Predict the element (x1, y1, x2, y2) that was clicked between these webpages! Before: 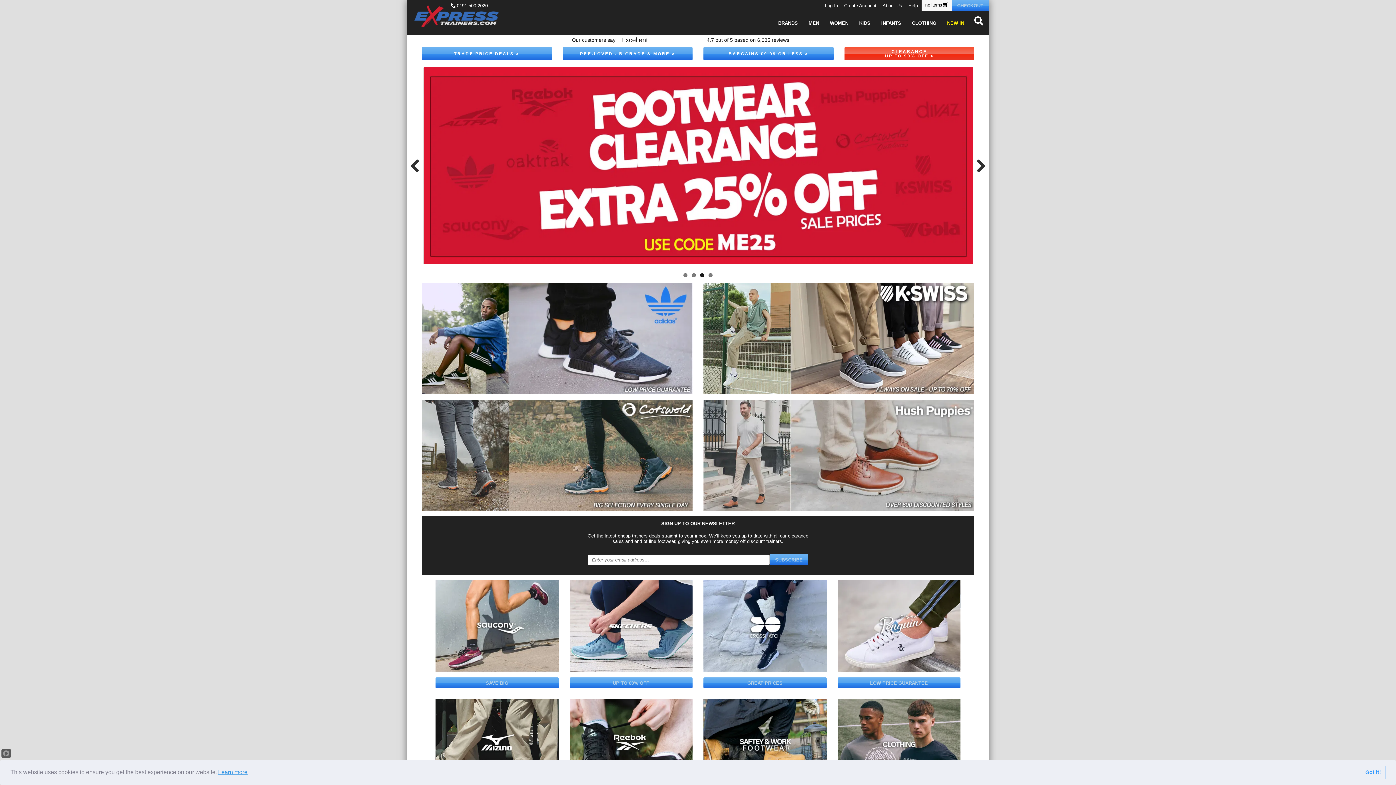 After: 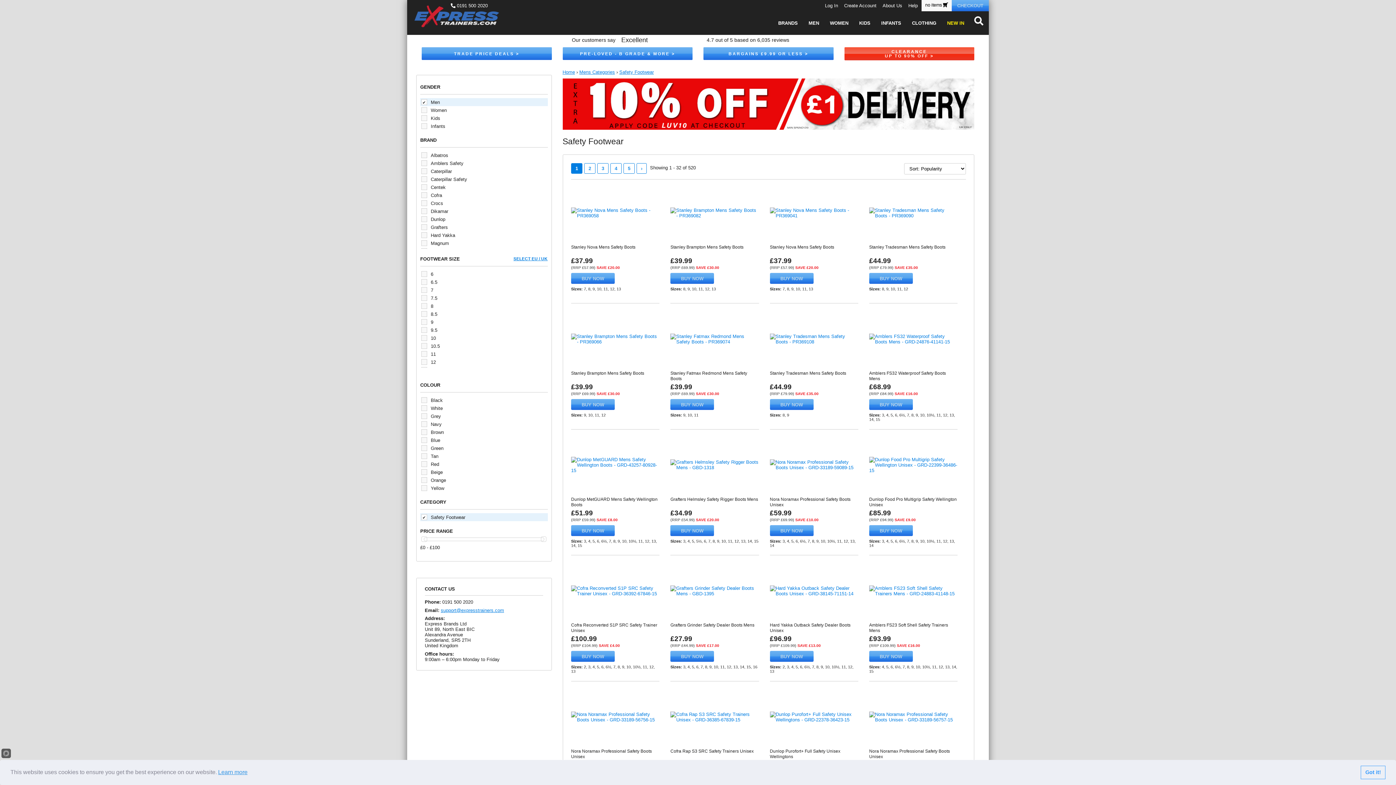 Action: bbox: (703, 699, 826, 792)